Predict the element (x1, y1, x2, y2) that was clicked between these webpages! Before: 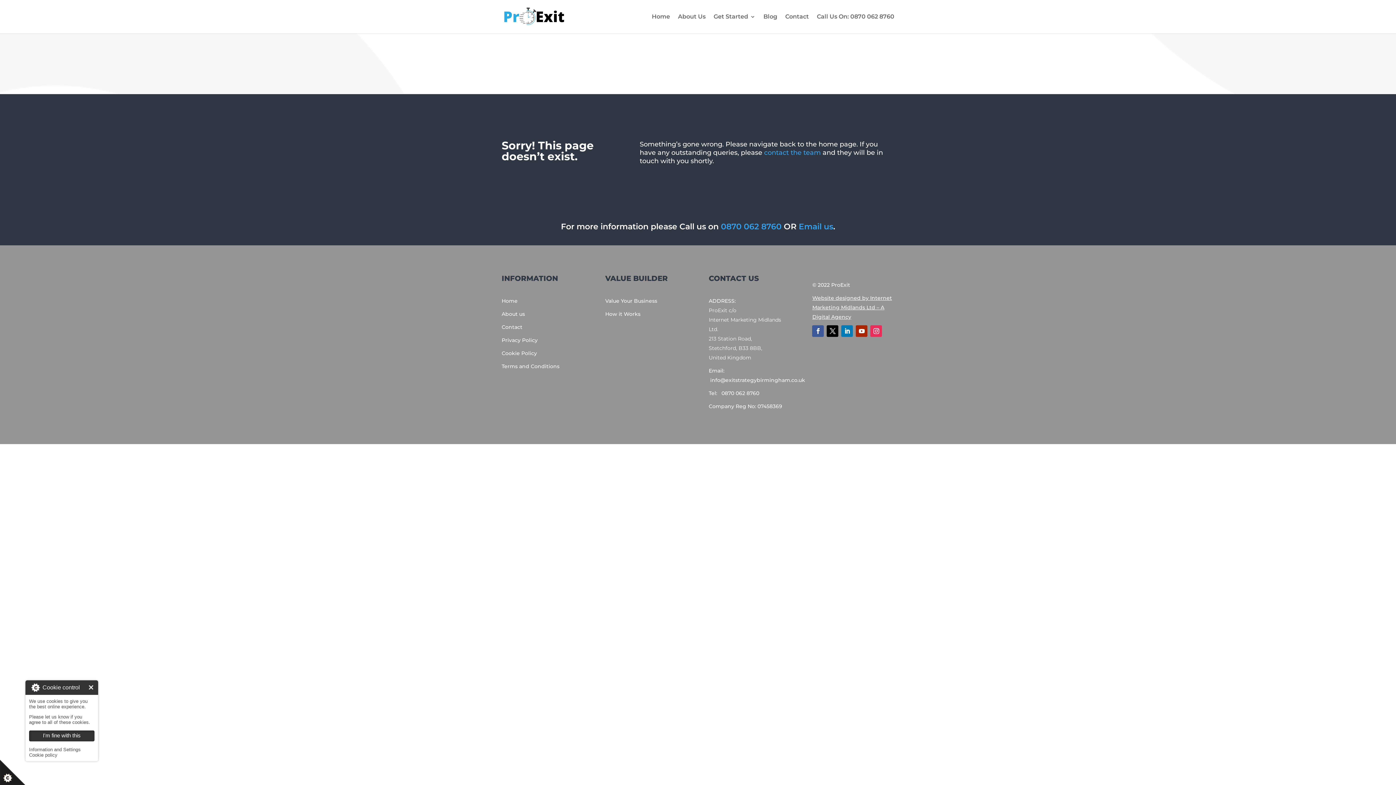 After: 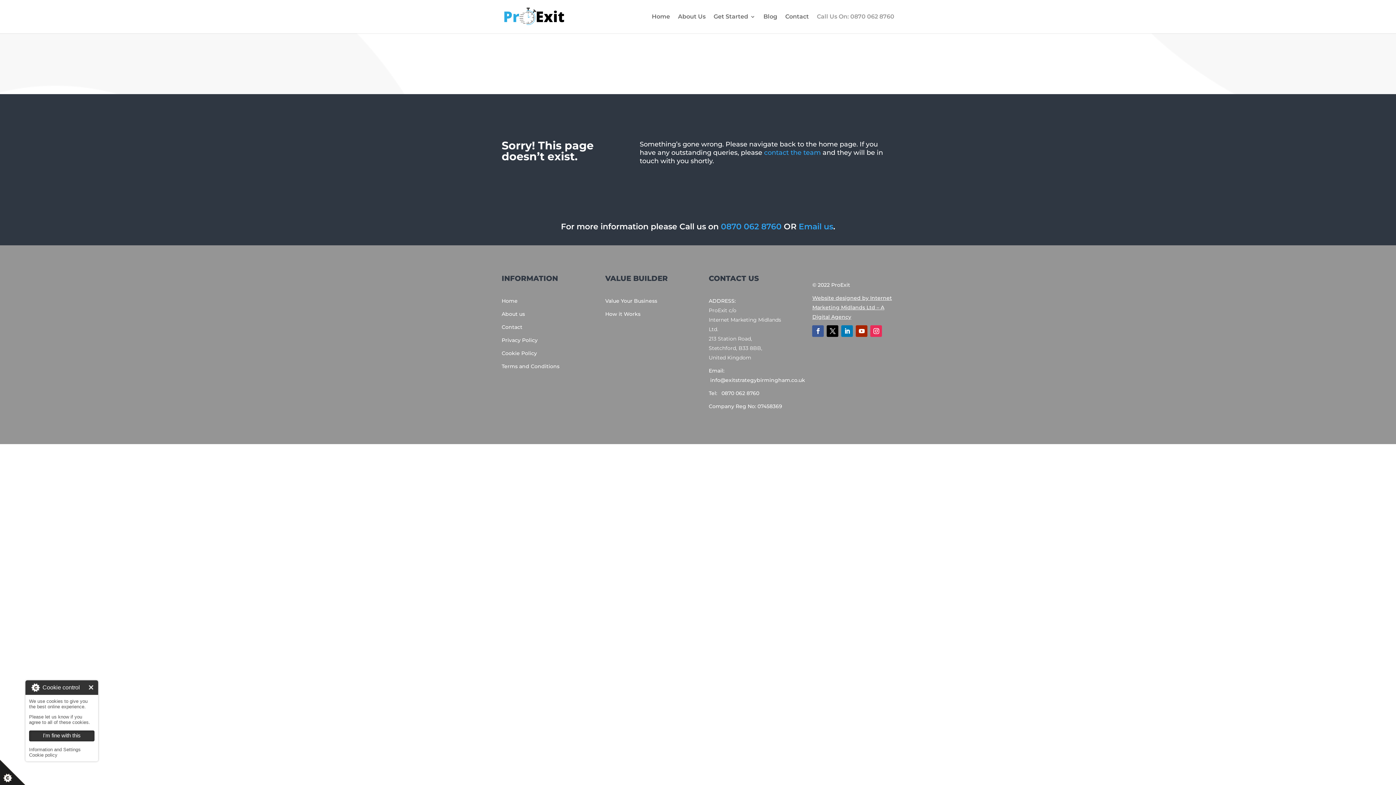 Action: bbox: (817, 14, 894, 33) label: Call Us On: 0870 062 8760